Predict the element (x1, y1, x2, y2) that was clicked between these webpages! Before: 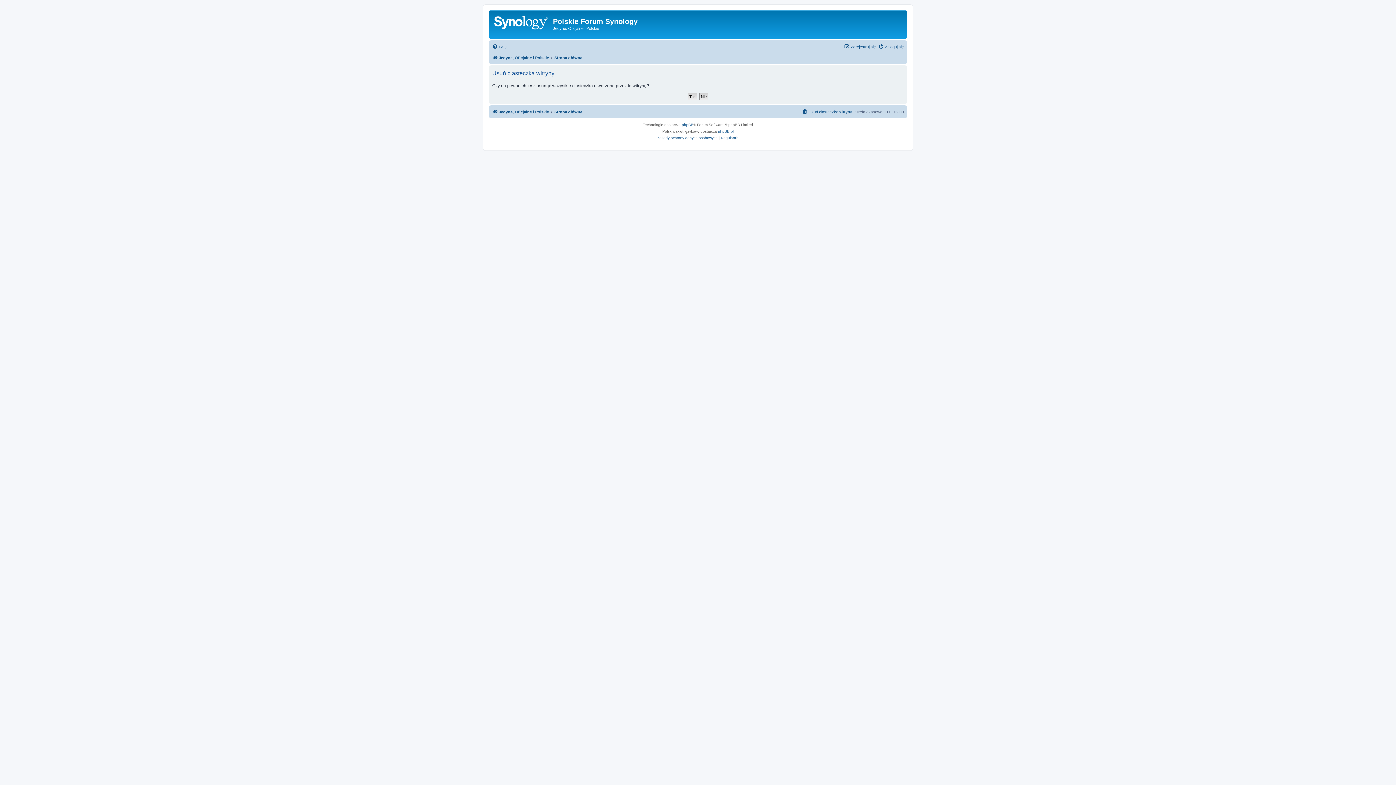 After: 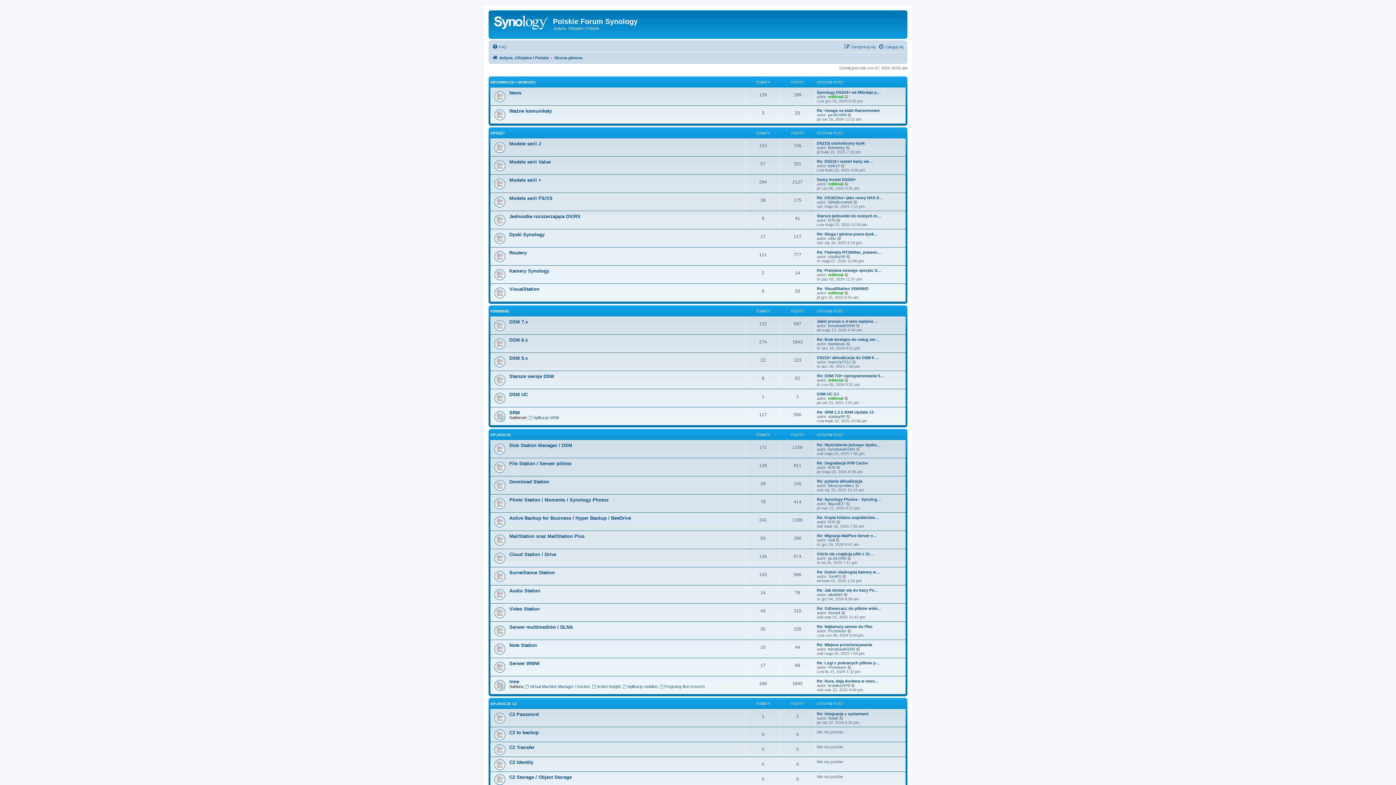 Action: bbox: (492, 107, 549, 116) label: Jedyne, Oficjalne i Polskie